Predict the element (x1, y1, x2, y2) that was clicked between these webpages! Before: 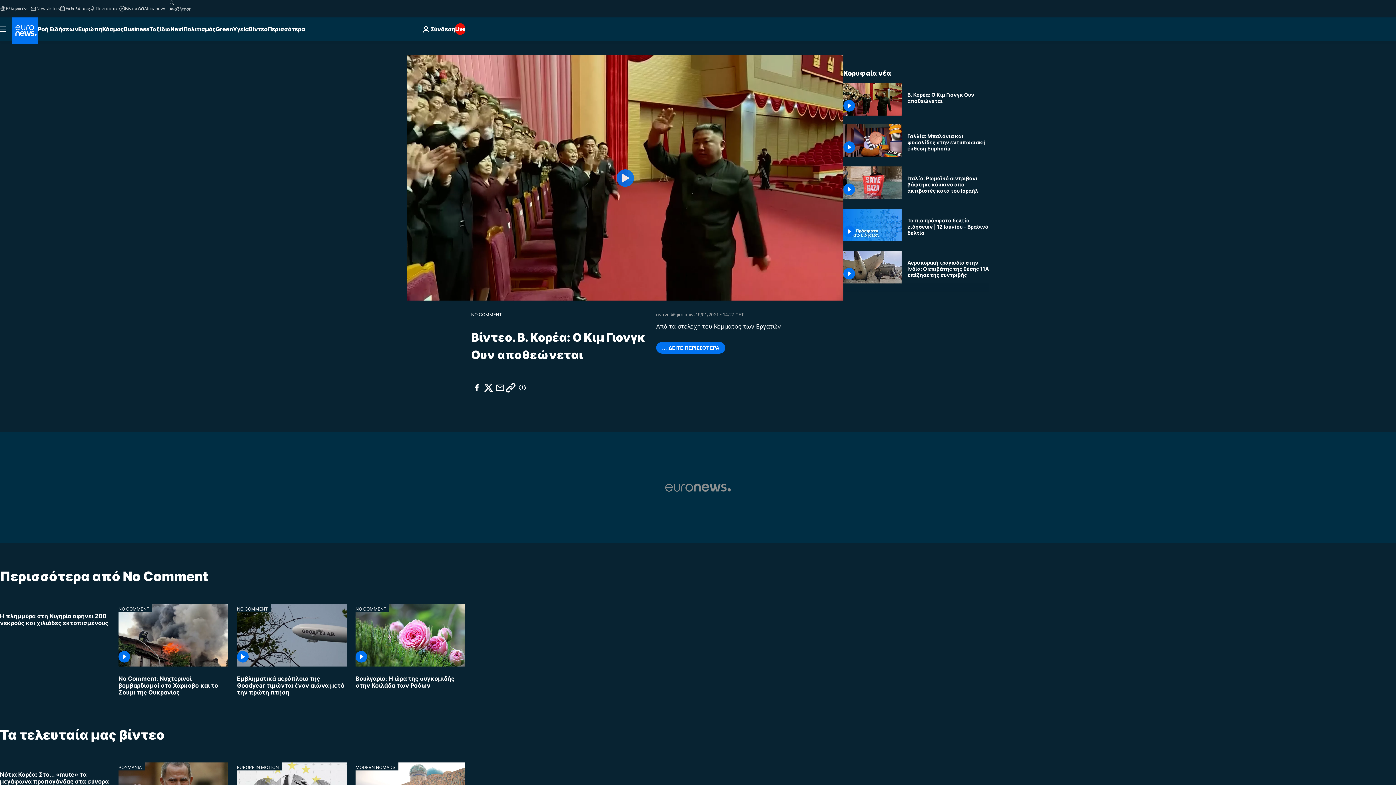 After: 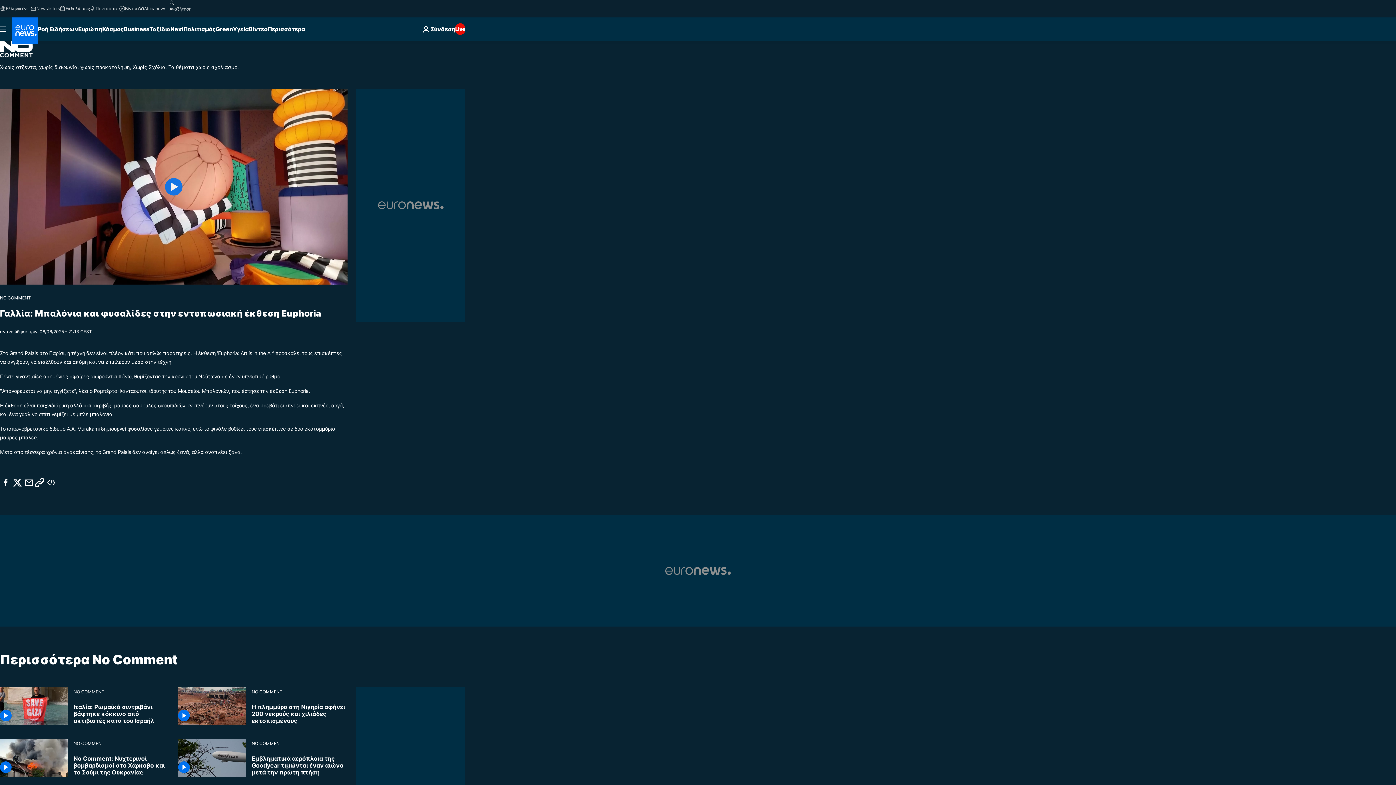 Action: label: NO COMMENT bbox: (237, 604, 270, 612)